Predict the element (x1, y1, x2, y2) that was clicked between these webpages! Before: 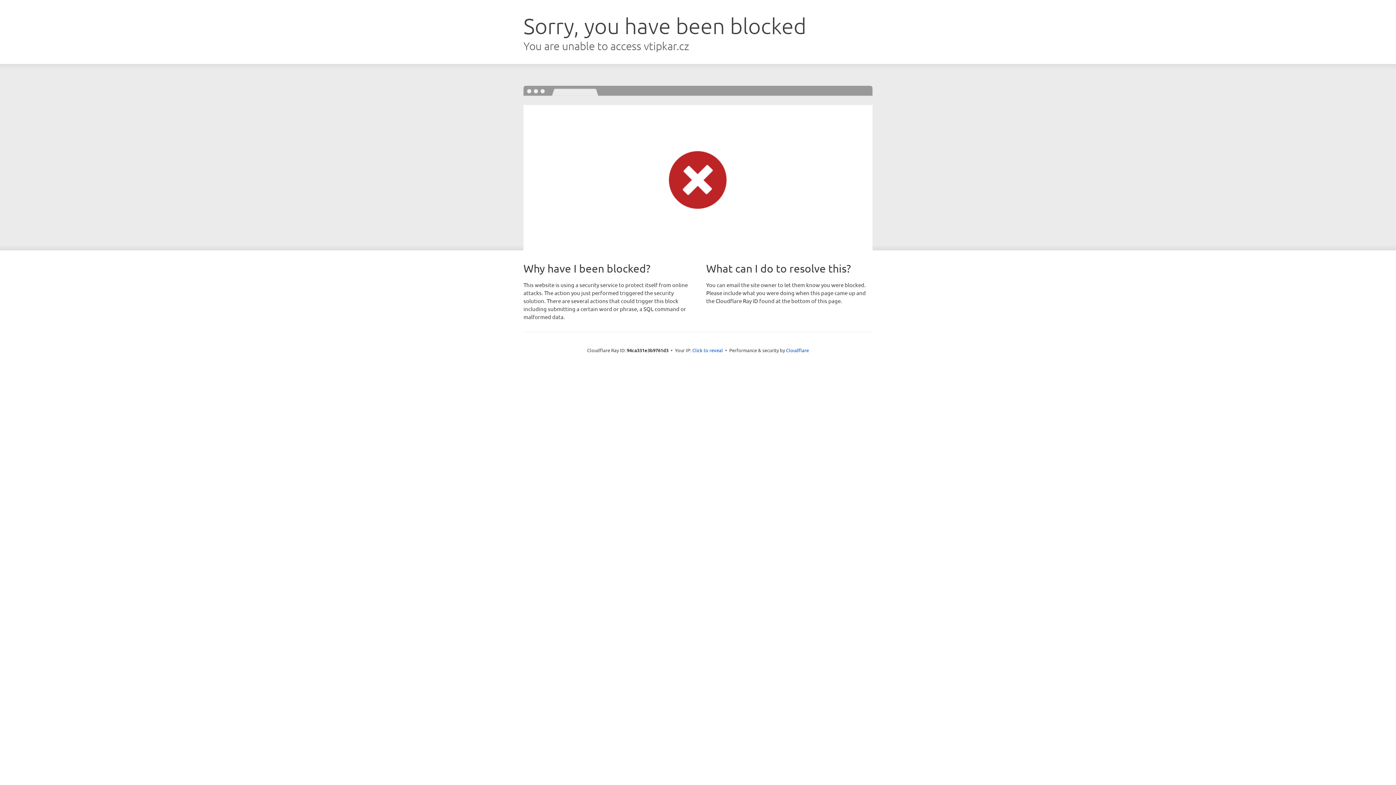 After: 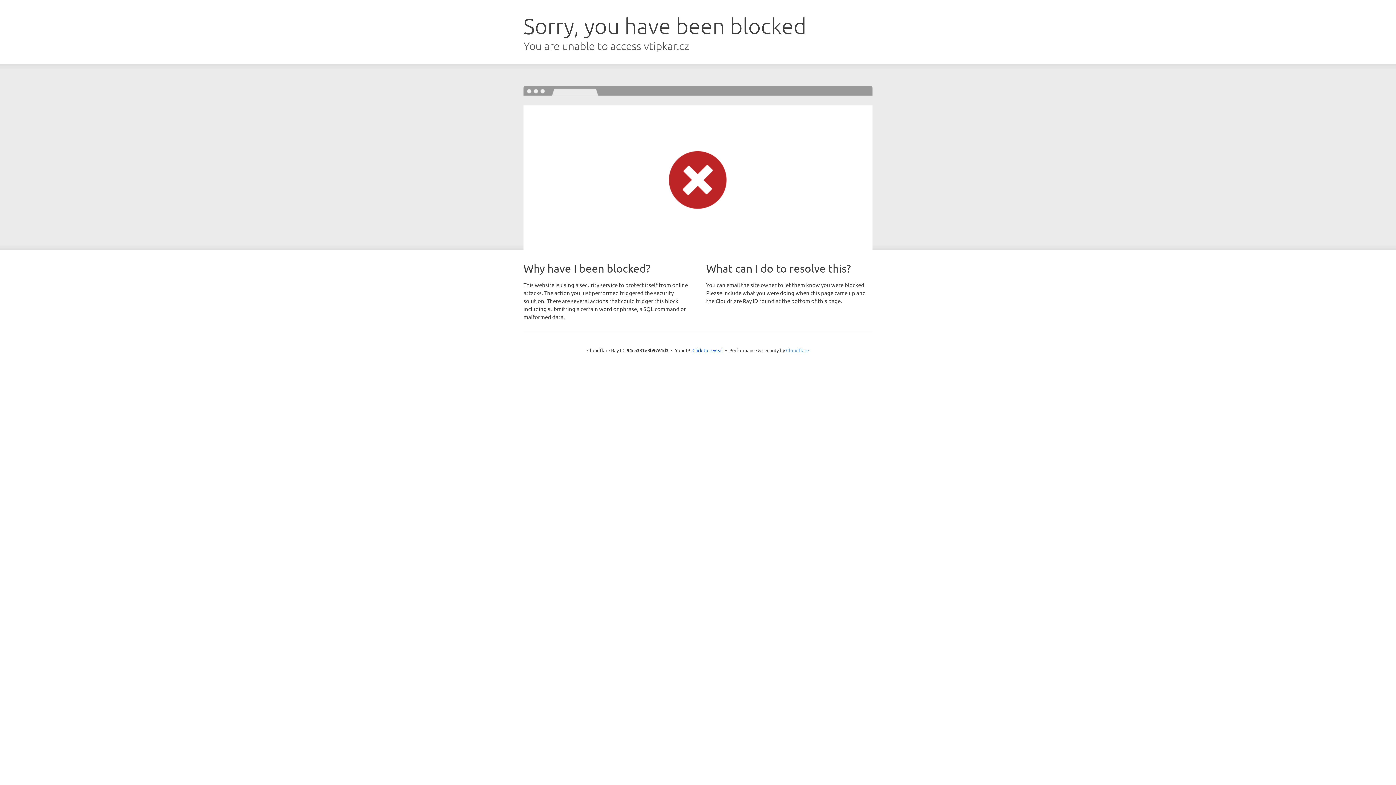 Action: label: Cloudflare bbox: (786, 347, 809, 353)